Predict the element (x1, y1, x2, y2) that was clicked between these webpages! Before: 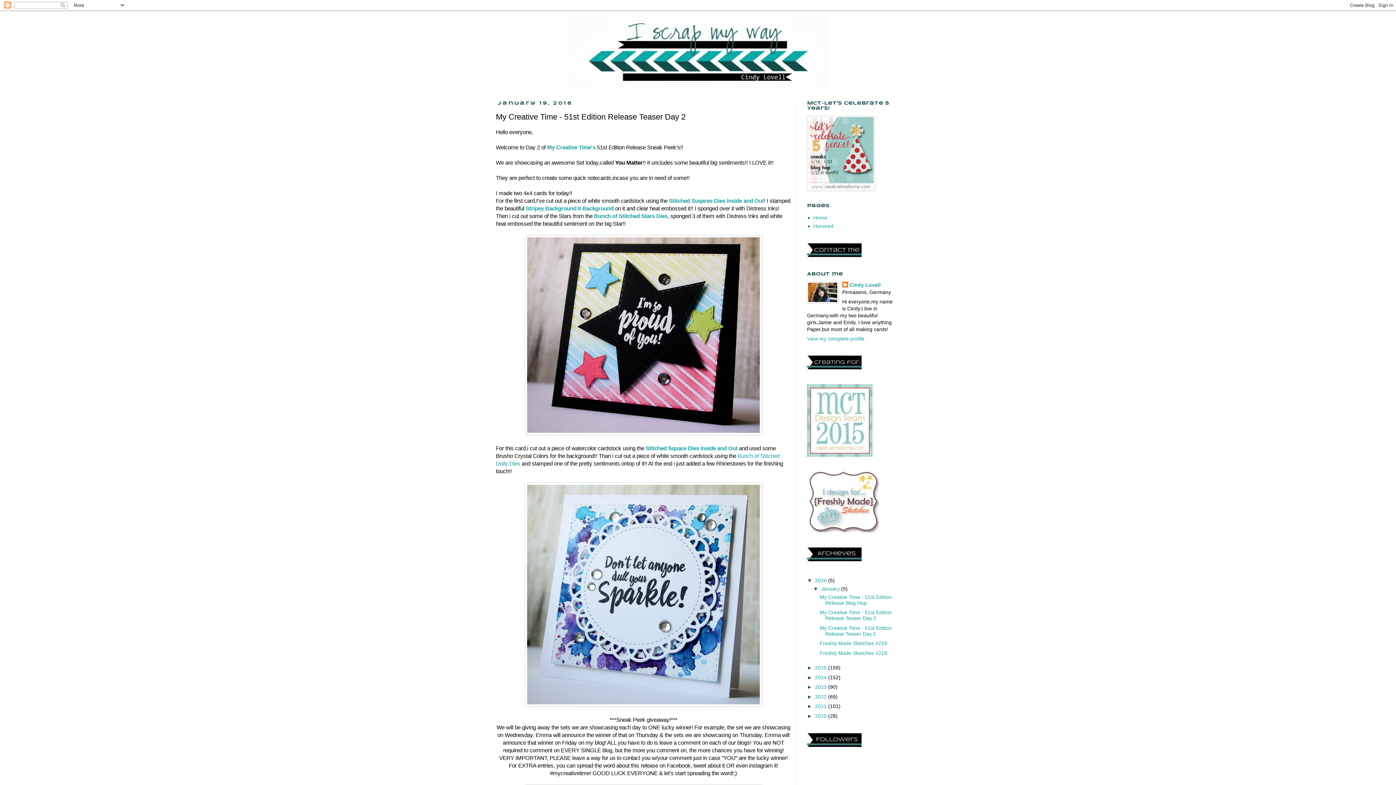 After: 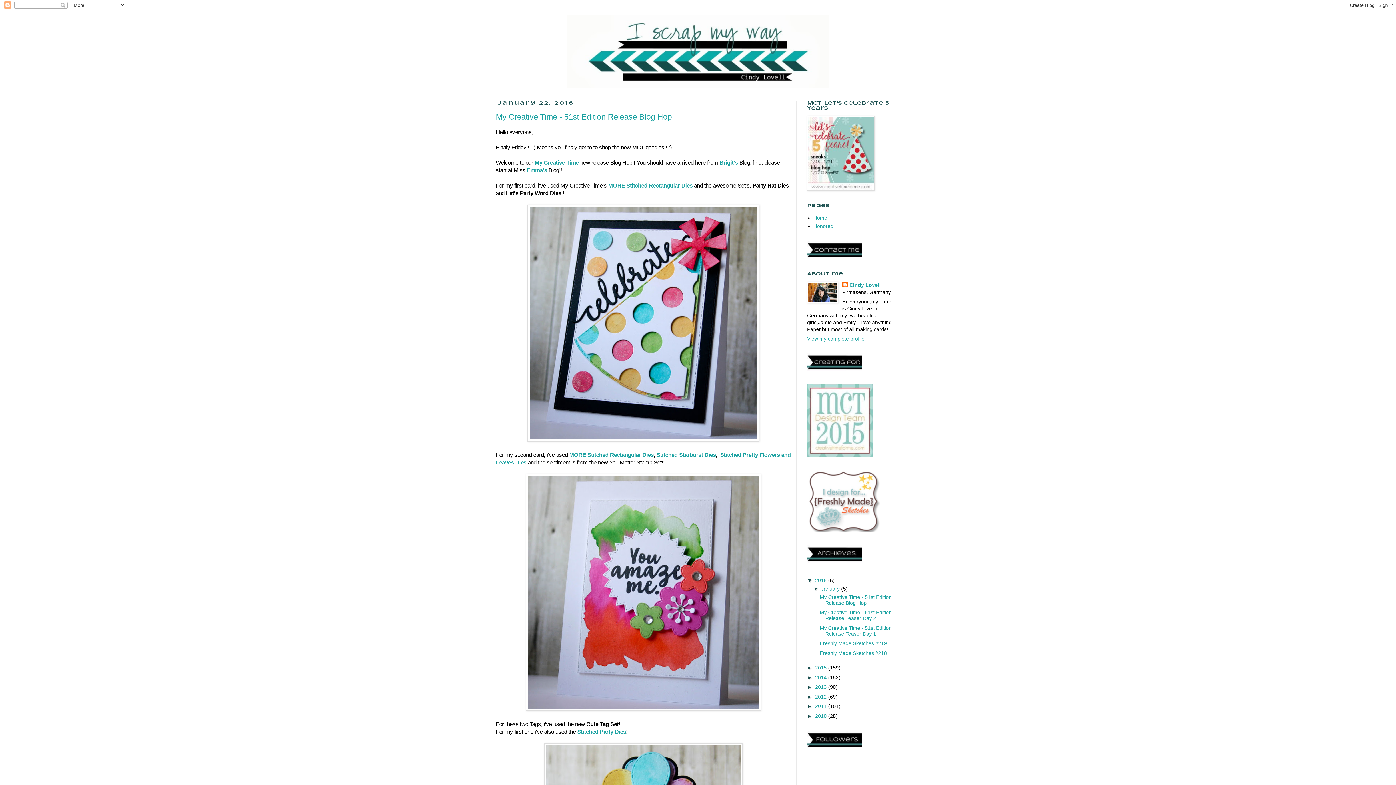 Action: label: January  bbox: (821, 586, 841, 591)